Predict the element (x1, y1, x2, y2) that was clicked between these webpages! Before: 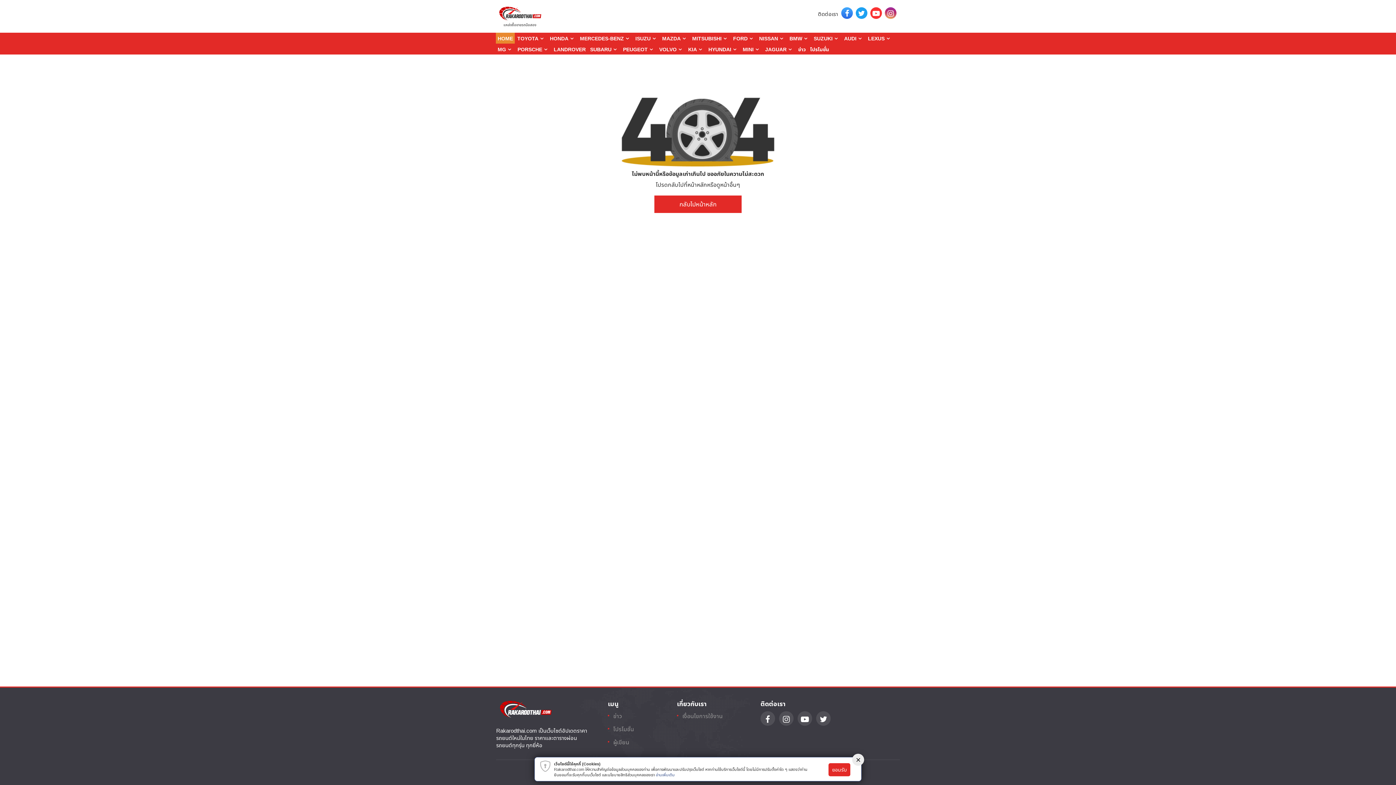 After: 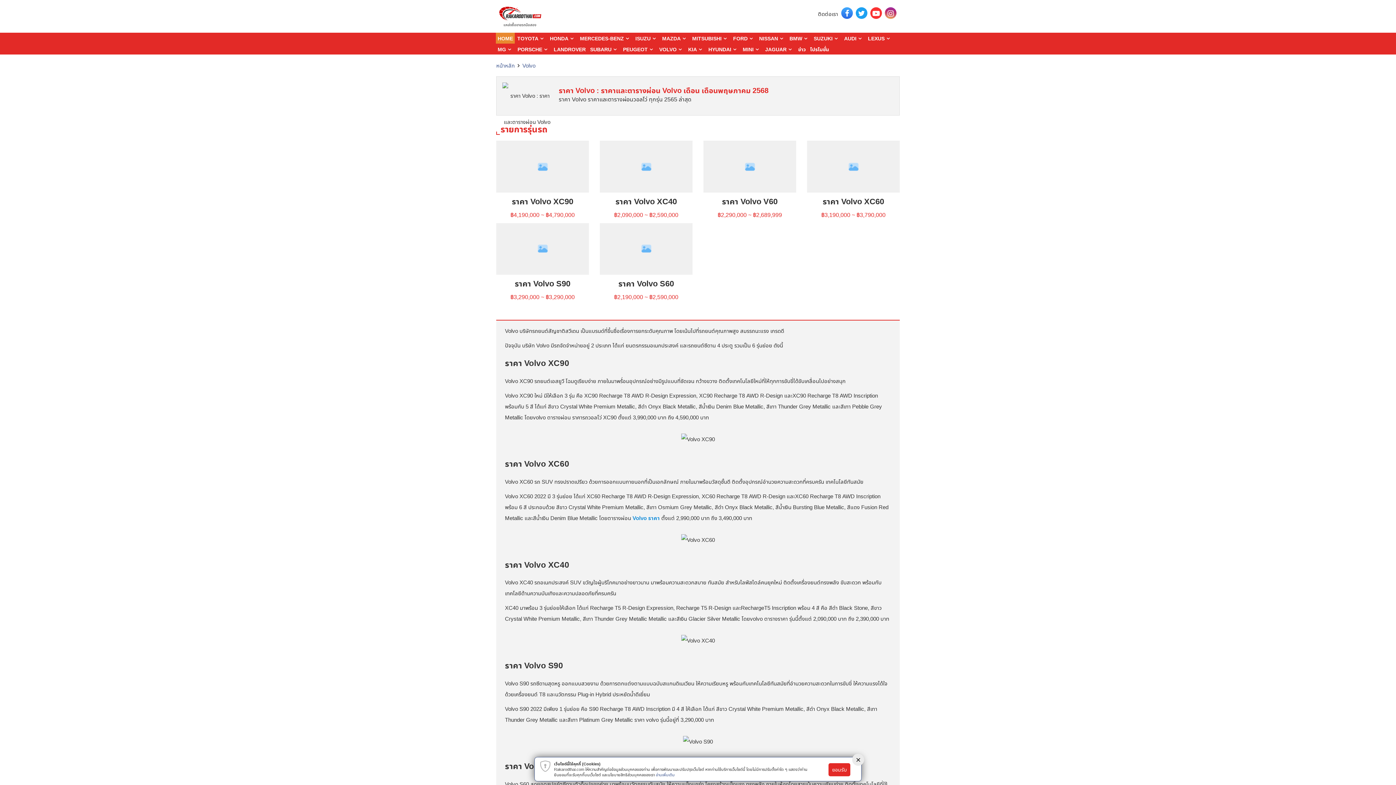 Action: label: VOLVO bbox: (659, 45, 683, 52)